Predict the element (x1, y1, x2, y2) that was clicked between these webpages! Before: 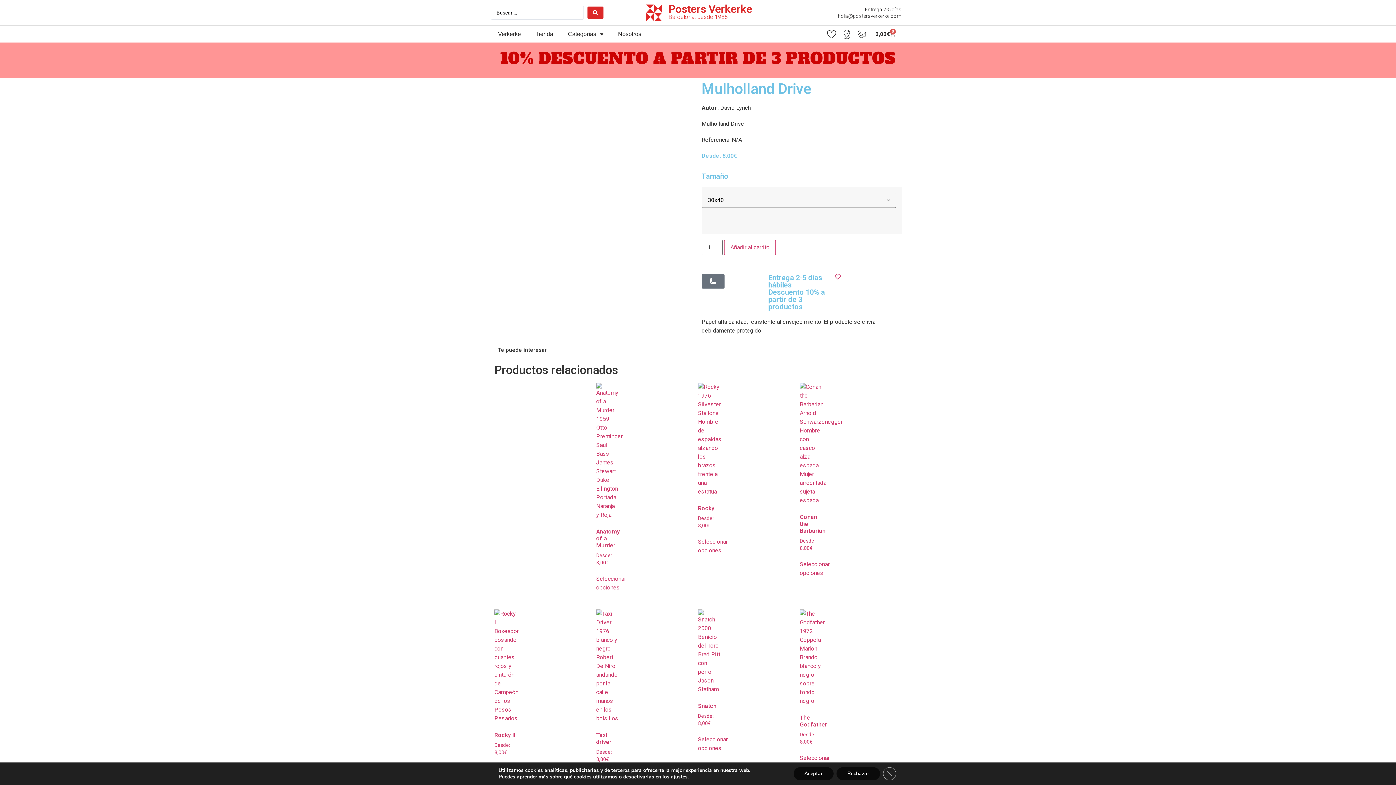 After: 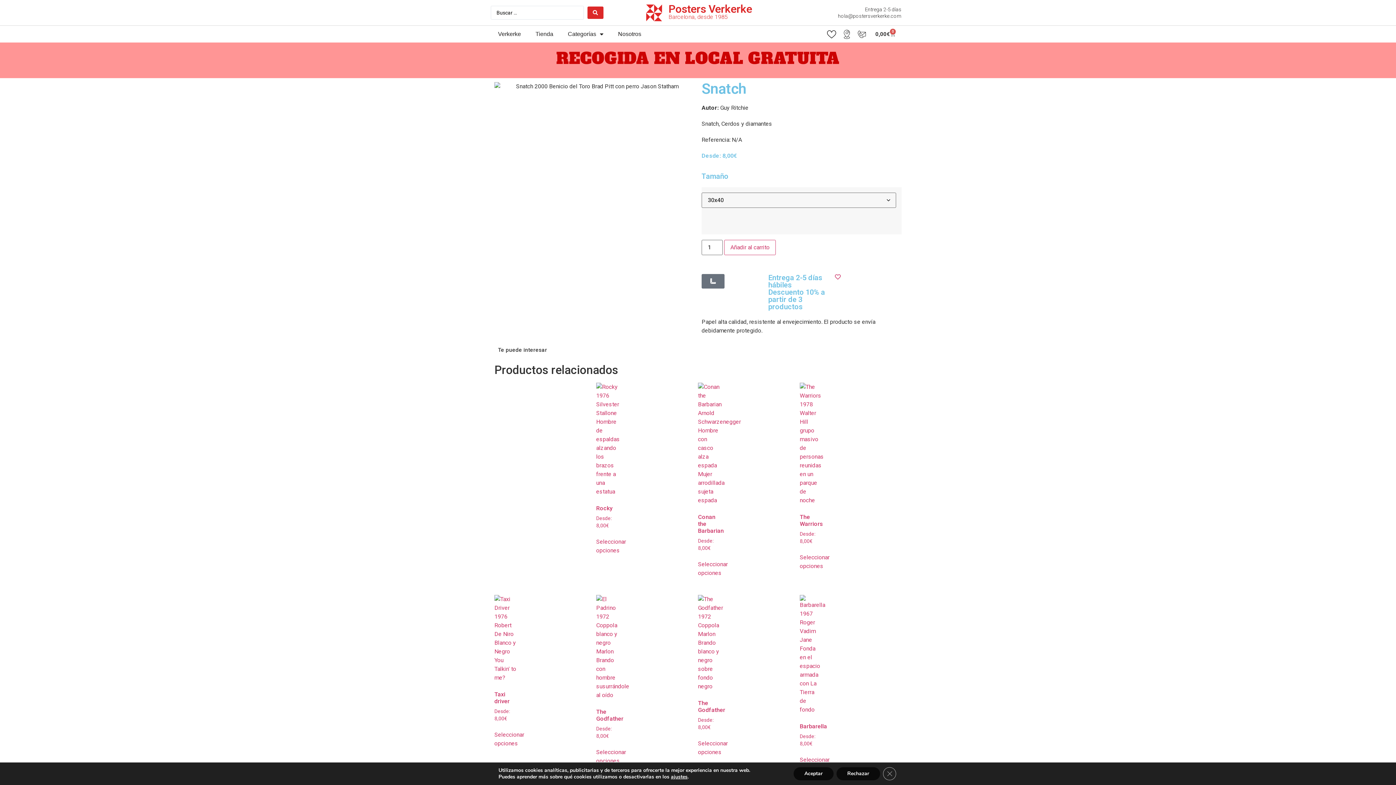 Action: bbox: (698, 609, 720, 727) label: Snatch
Desde: 8,00€